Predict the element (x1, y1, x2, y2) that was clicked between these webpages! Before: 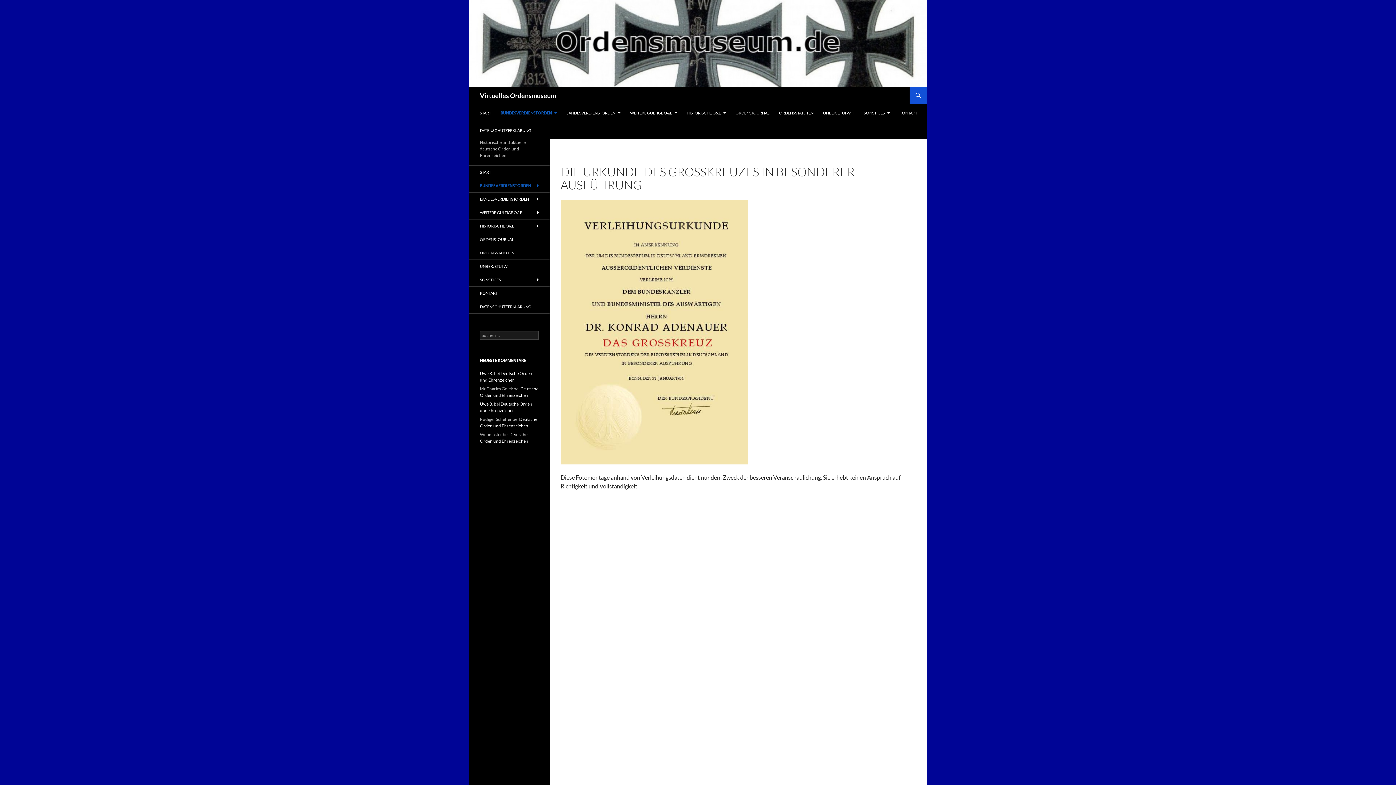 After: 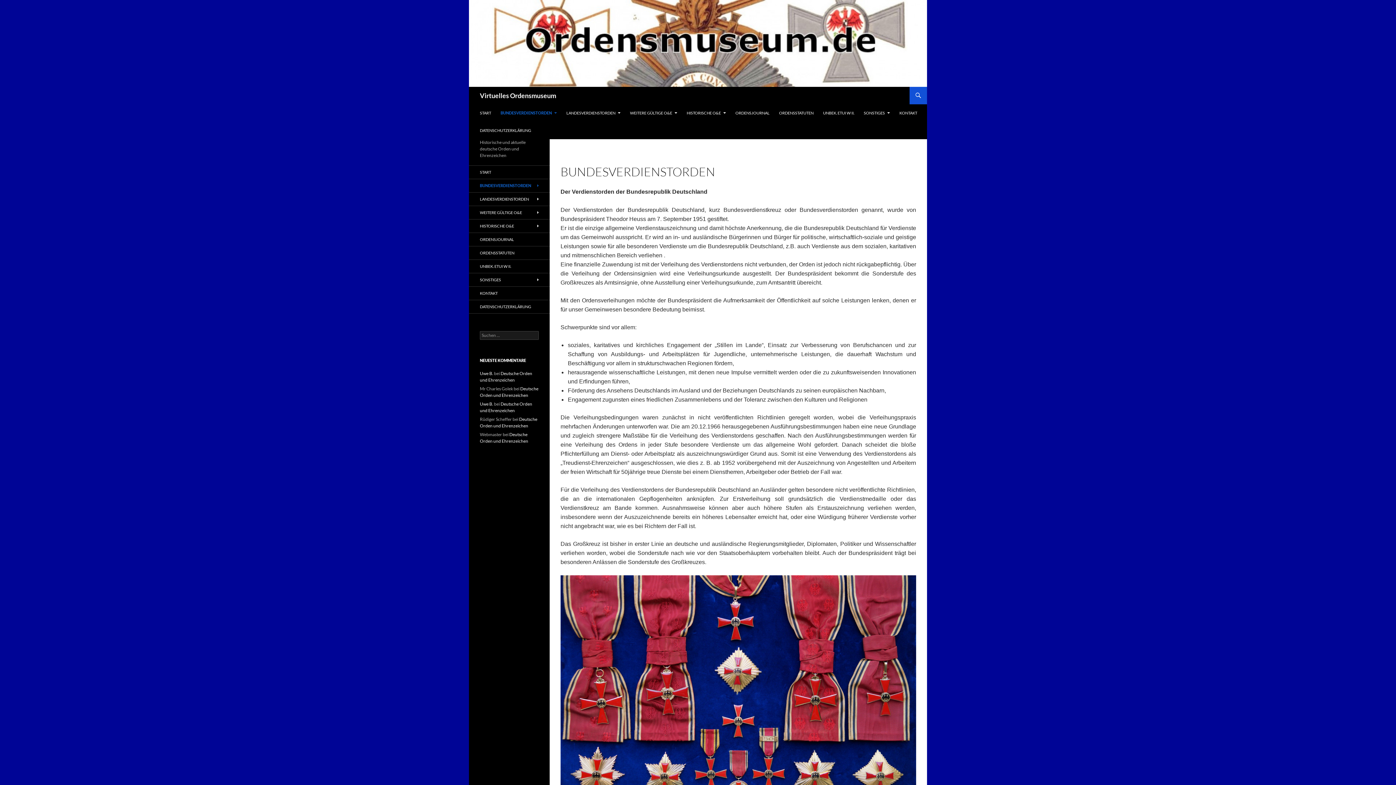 Action: label: BUNDESVERDIENSTORDEN bbox: (469, 179, 549, 192)